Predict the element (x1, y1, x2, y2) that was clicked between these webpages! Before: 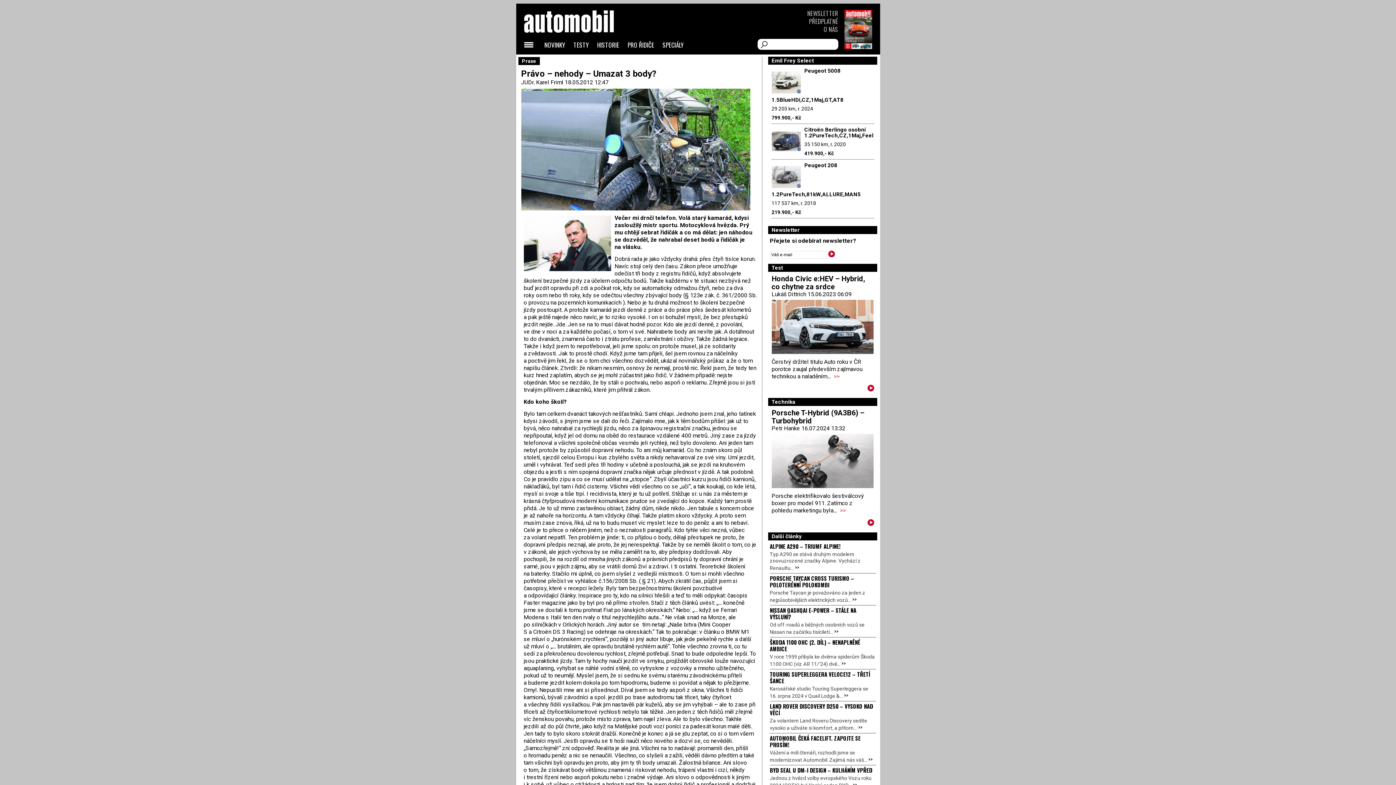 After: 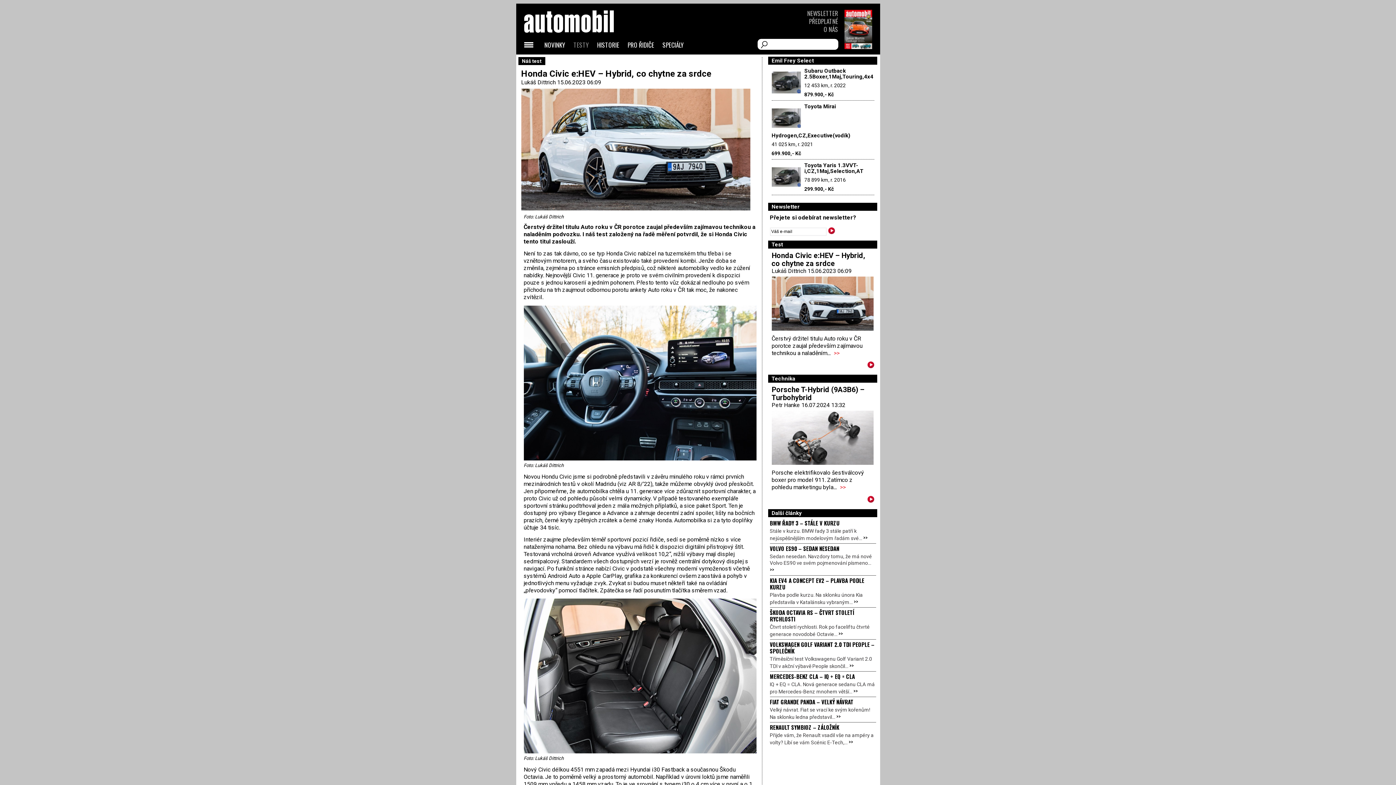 Action: bbox: (771, 274, 865, 291) label: Honda Civic e:HEV – Hybrid, co chytne za srdce